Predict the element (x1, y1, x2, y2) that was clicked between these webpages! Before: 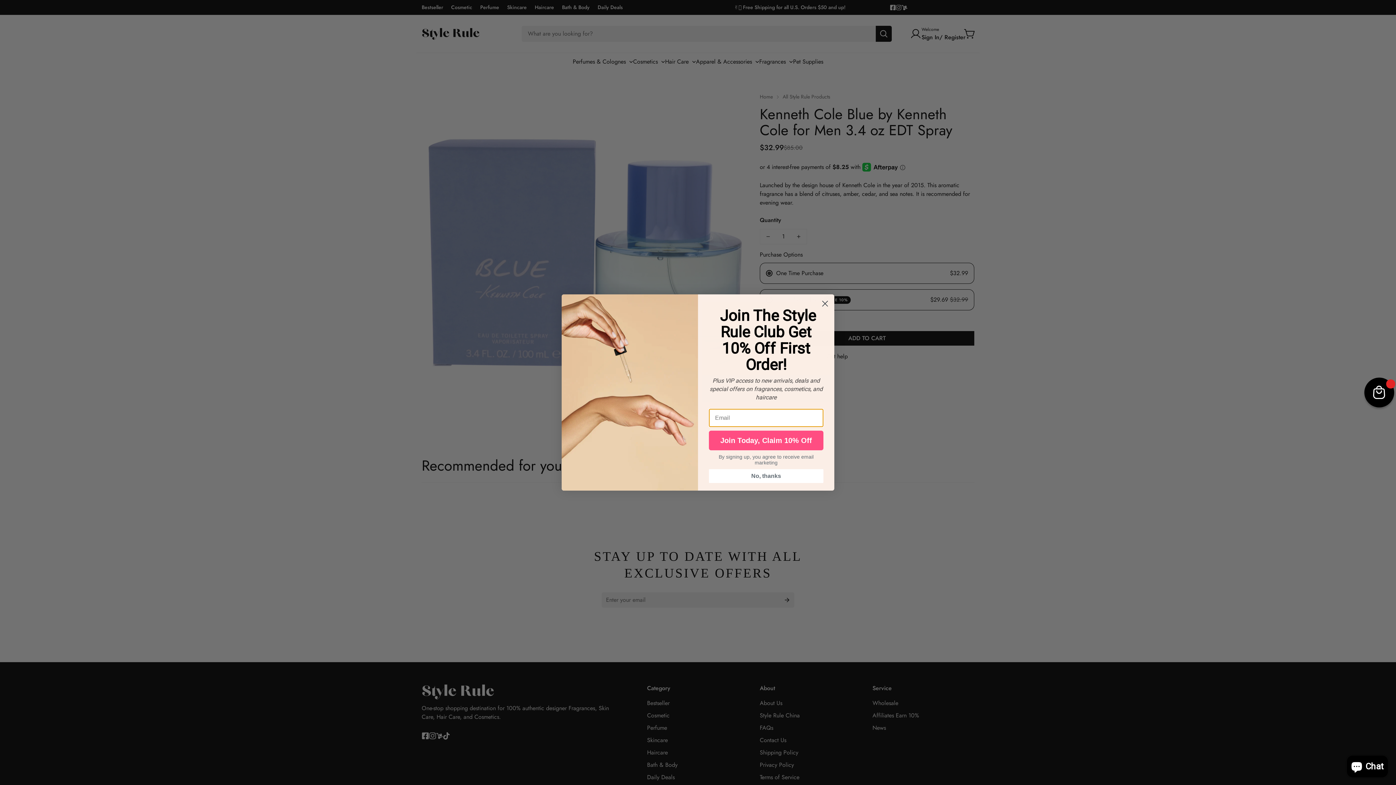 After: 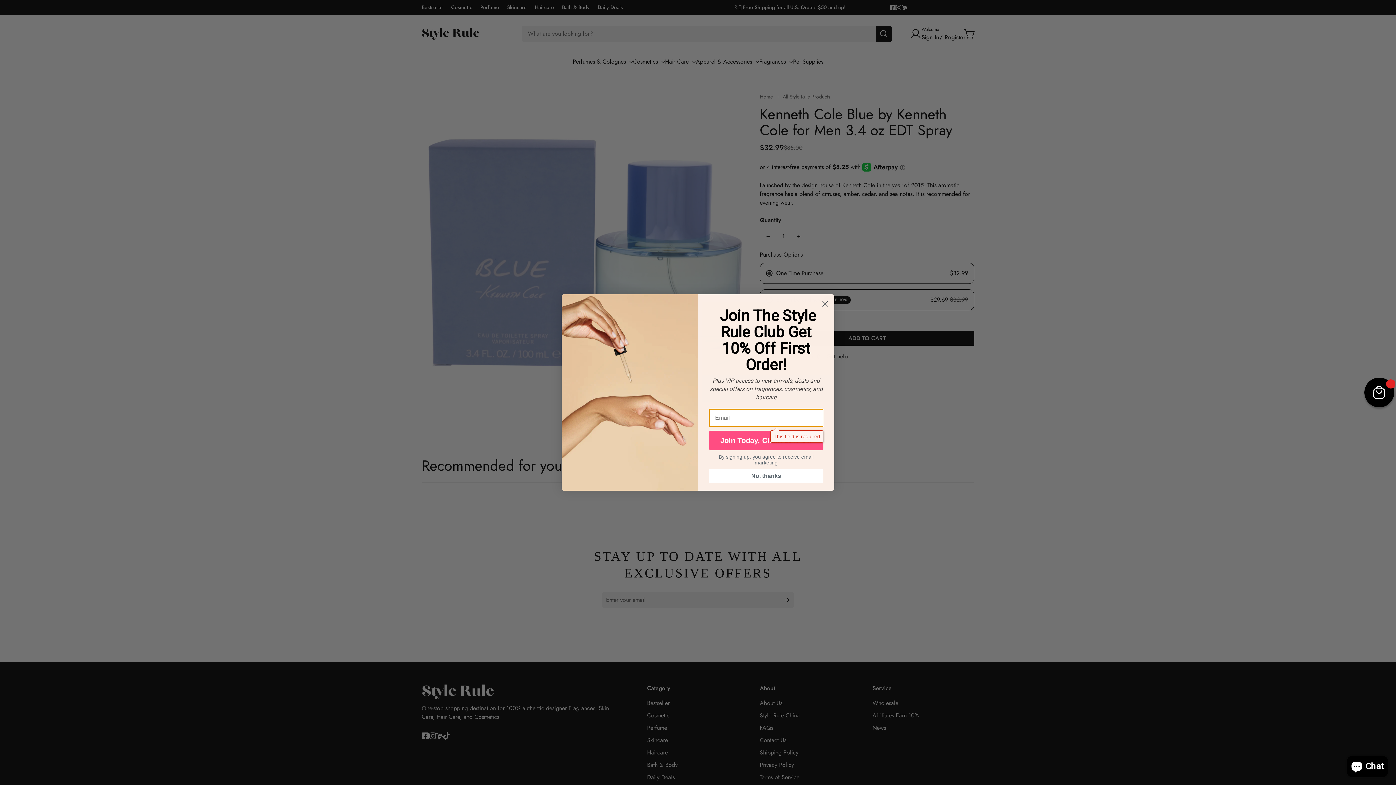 Action: bbox: (709, 430, 823, 450) label: Join Today, Claim 10% Off